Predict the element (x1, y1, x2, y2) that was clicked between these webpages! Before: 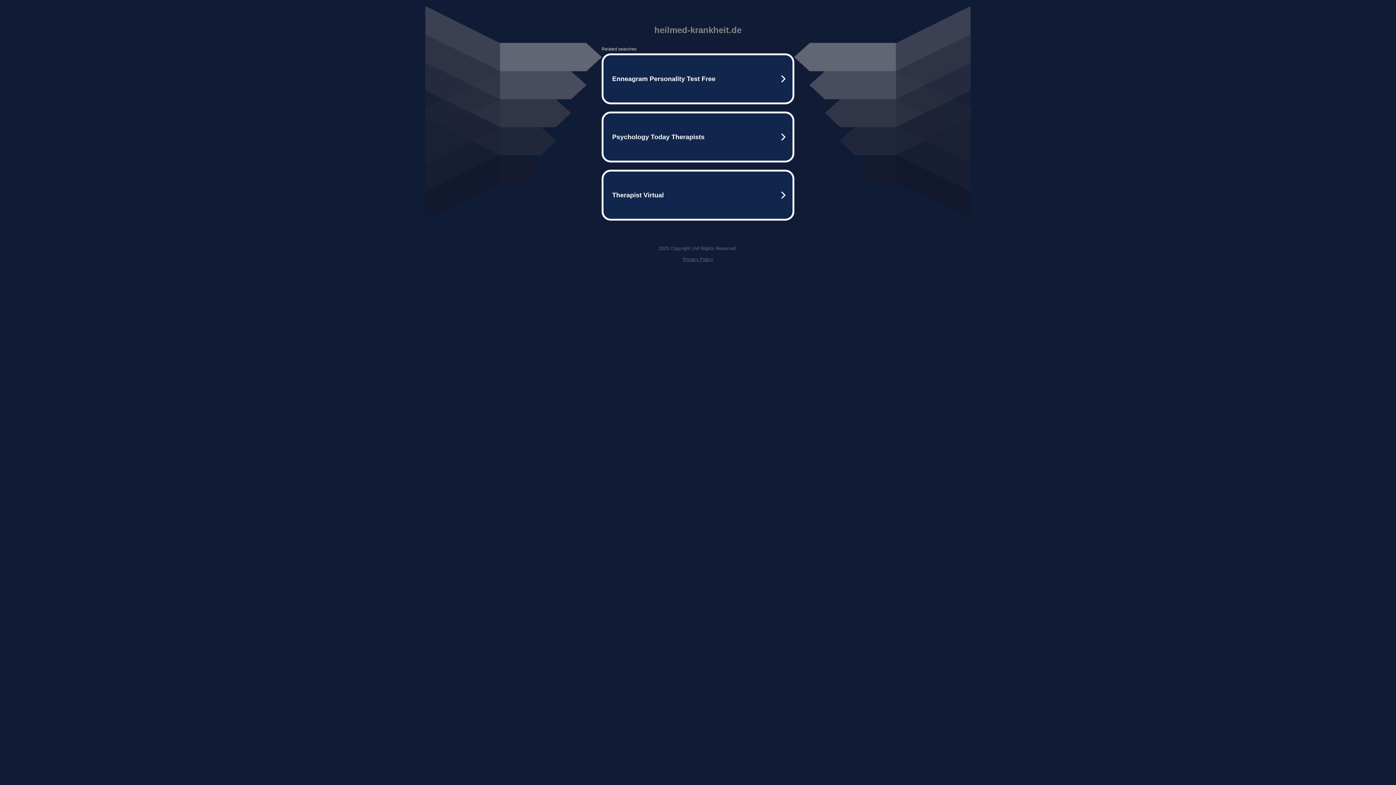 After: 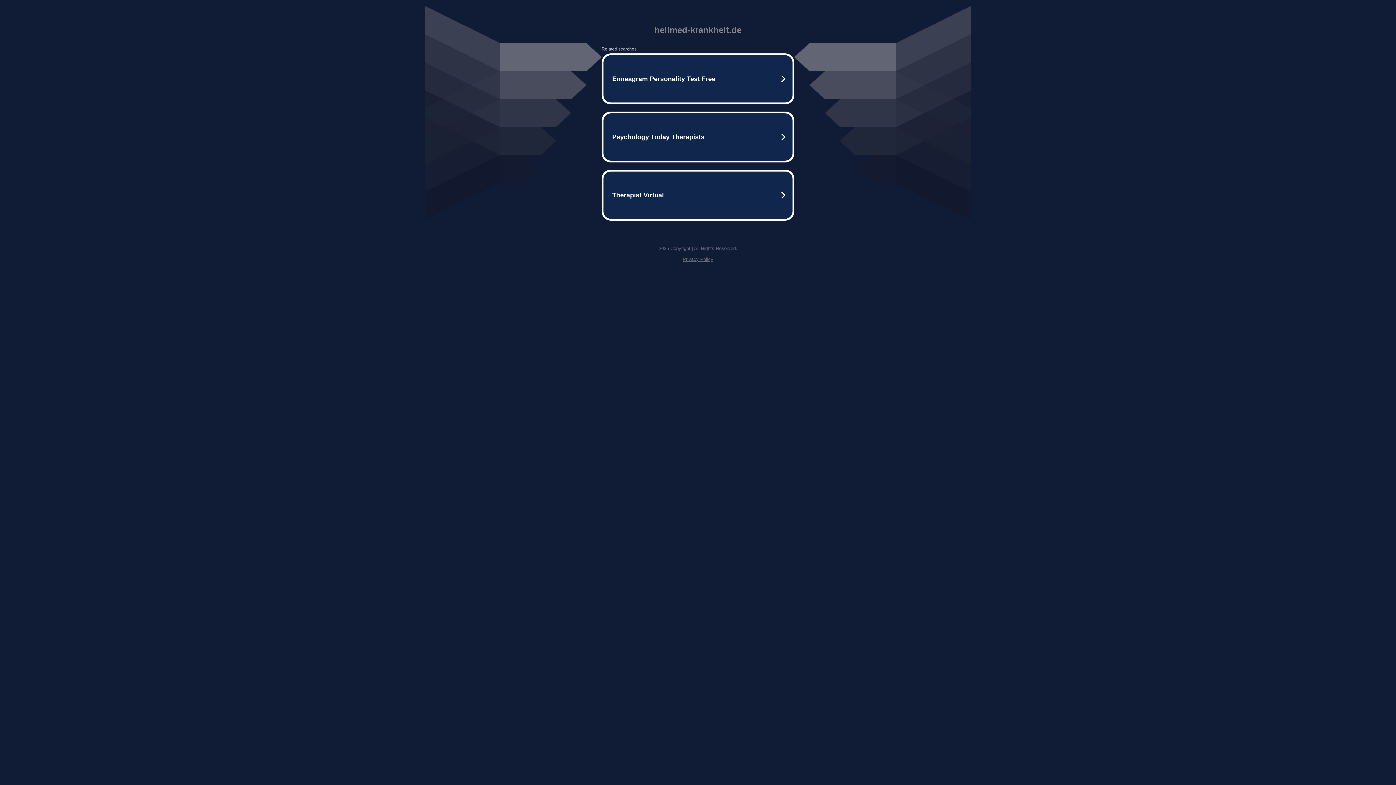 Action: bbox: (682, 256, 713, 262) label: Privacy Policy